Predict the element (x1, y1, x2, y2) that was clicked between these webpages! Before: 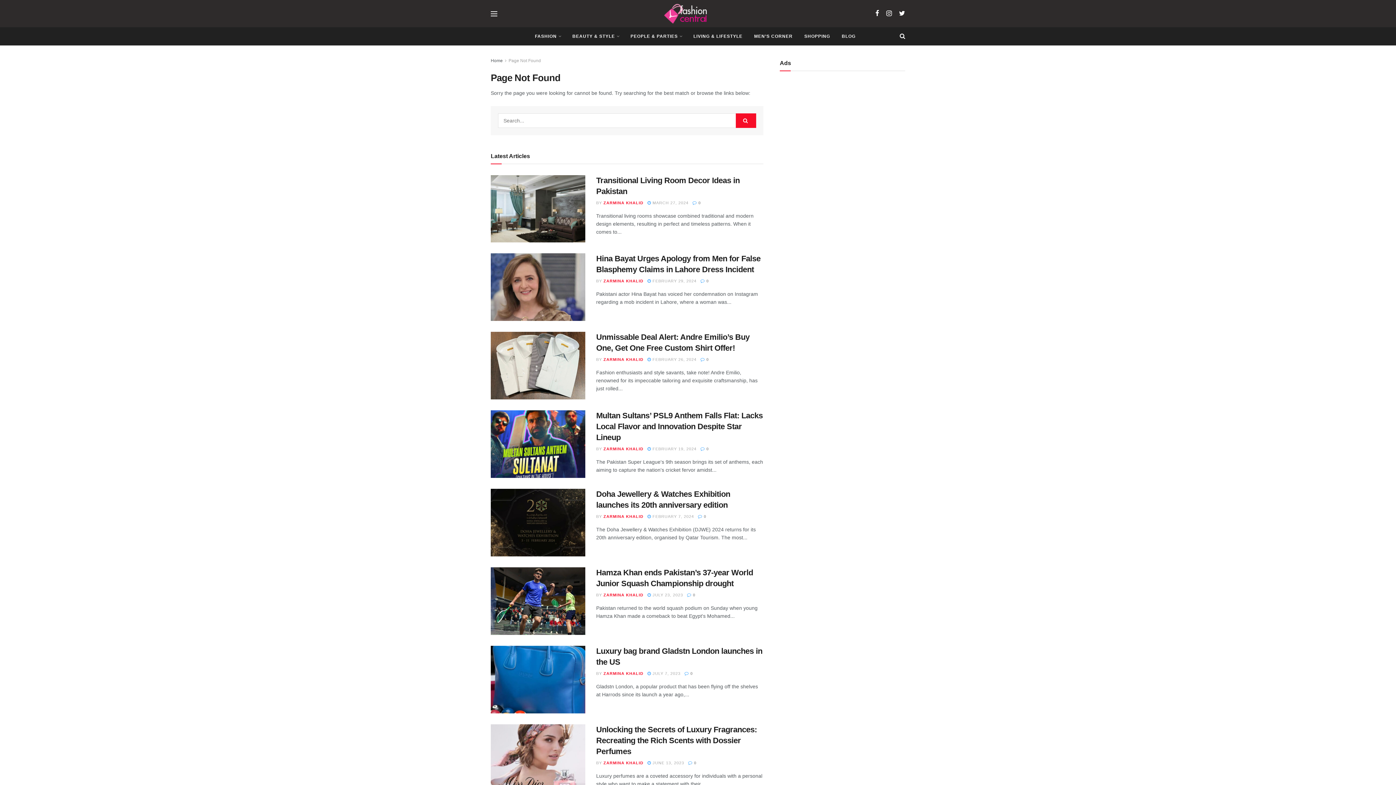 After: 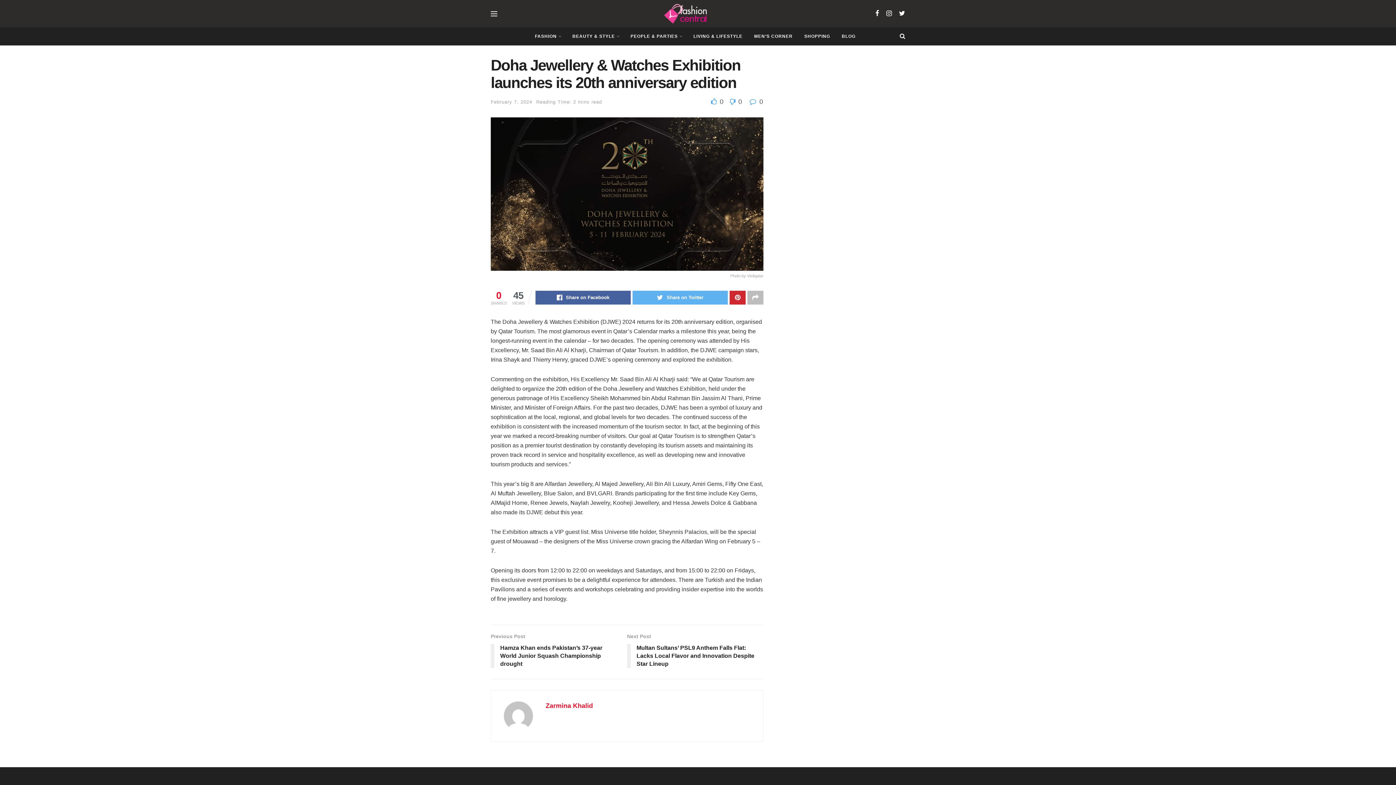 Action: bbox: (647, 514, 694, 518) label:  FEBRUARY 7, 2024